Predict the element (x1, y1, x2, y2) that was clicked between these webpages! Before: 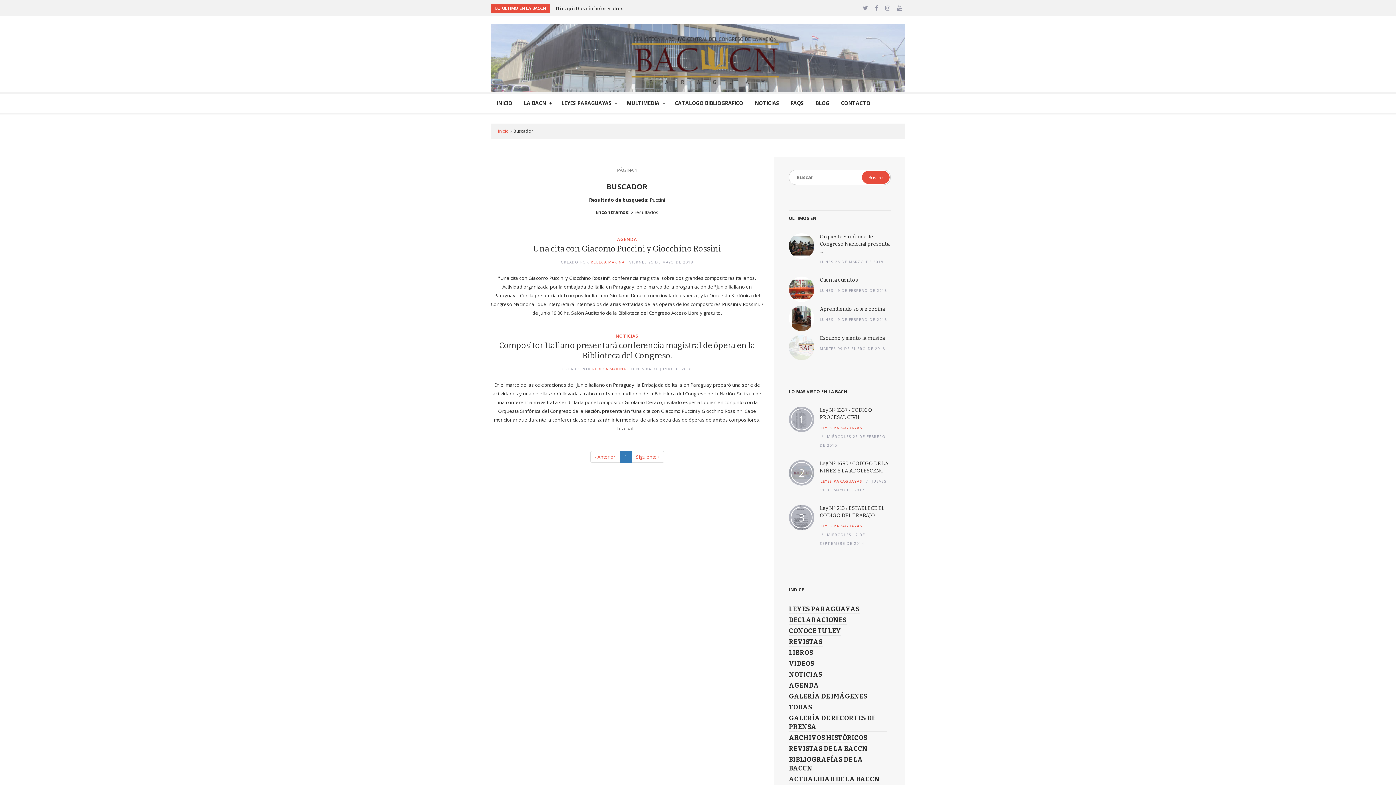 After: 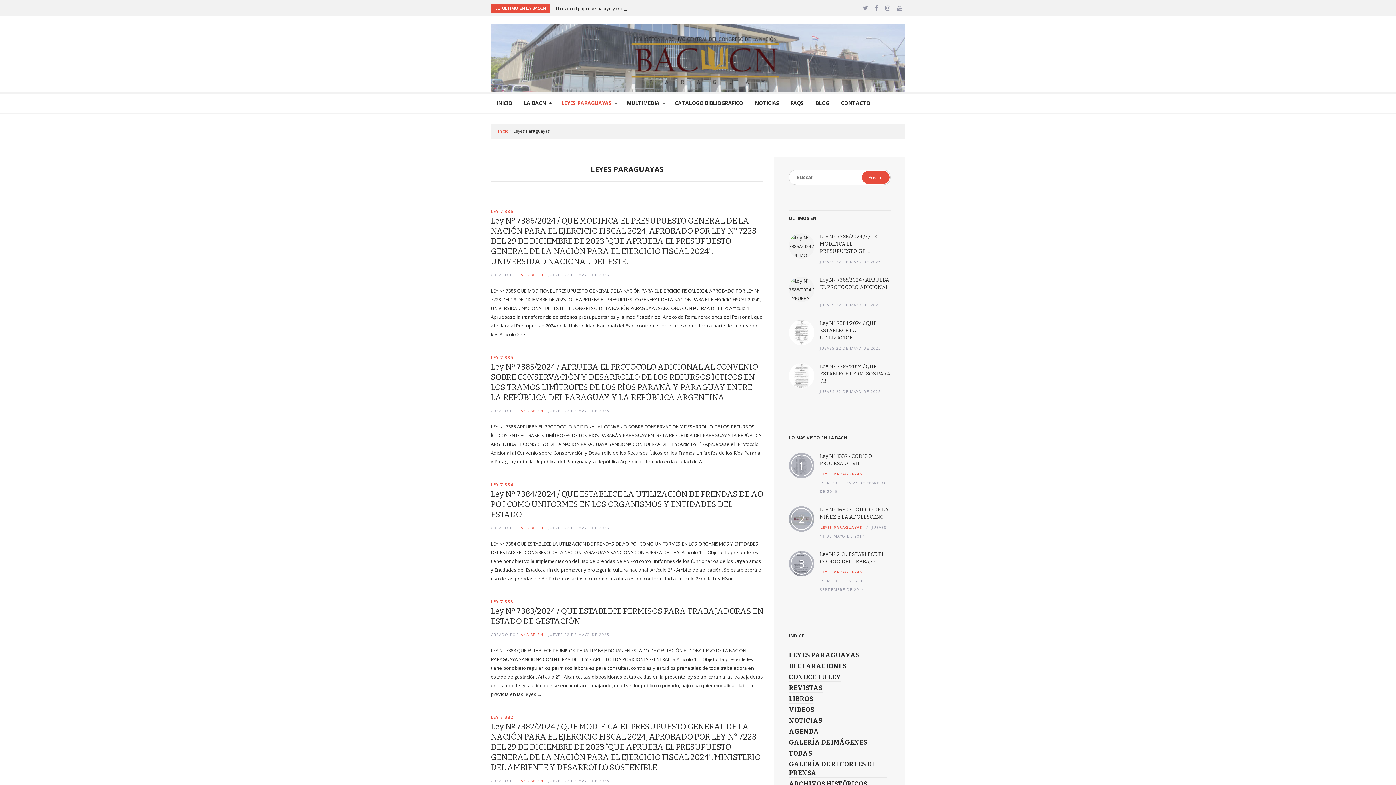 Action: label: LEYES PARAGUAYAS bbox: (555, 93, 617, 112)